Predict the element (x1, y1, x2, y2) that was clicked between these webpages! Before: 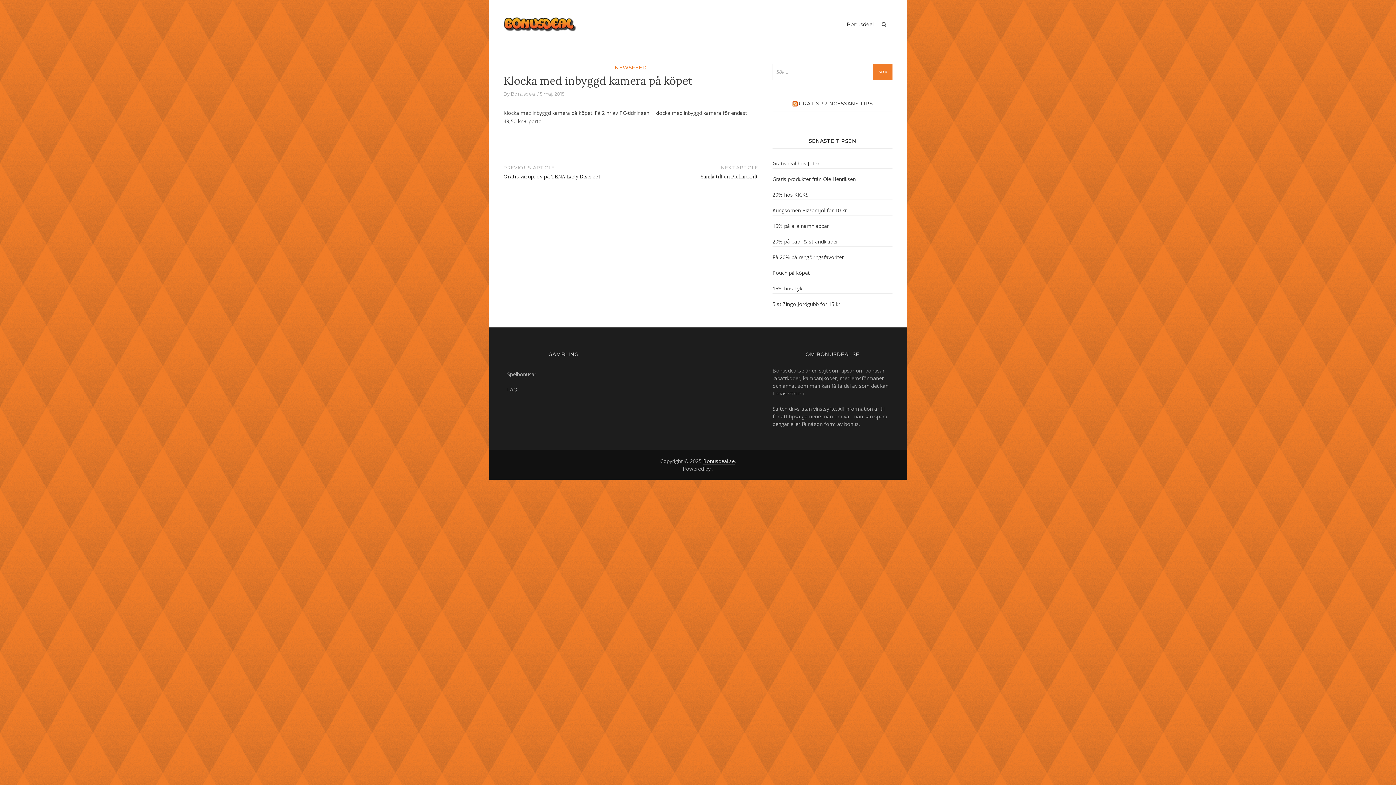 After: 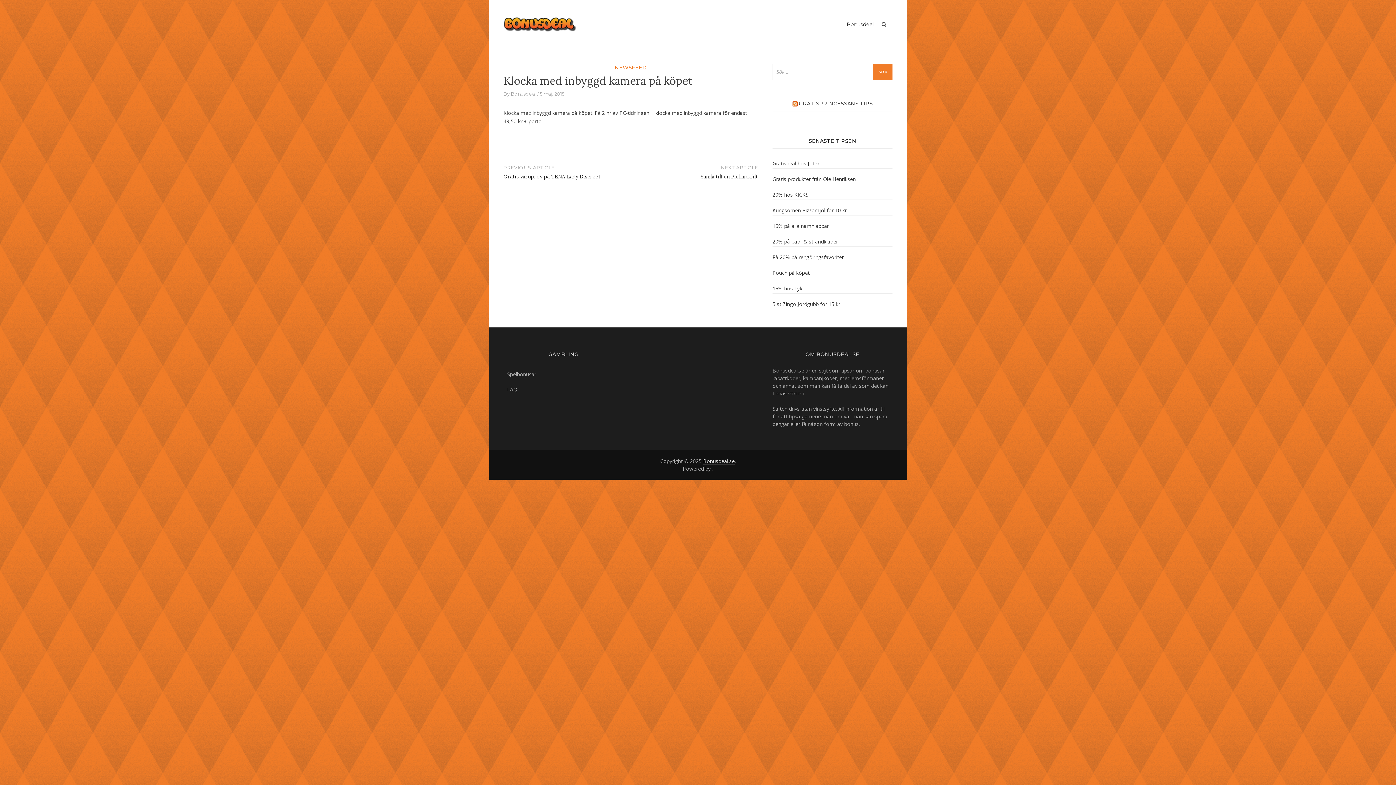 Action: label: GRATISPRINCESSANS TIPS bbox: (799, 100, 872, 106)